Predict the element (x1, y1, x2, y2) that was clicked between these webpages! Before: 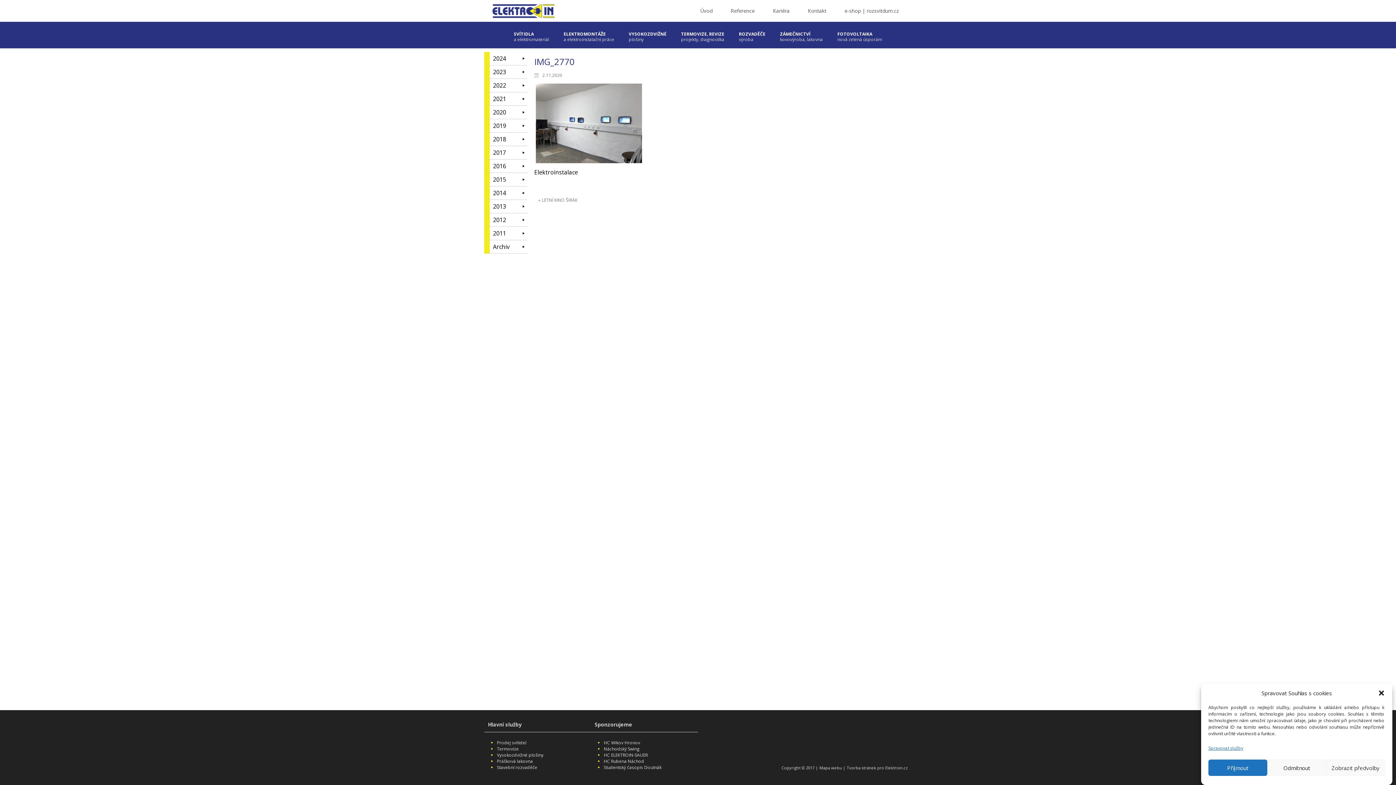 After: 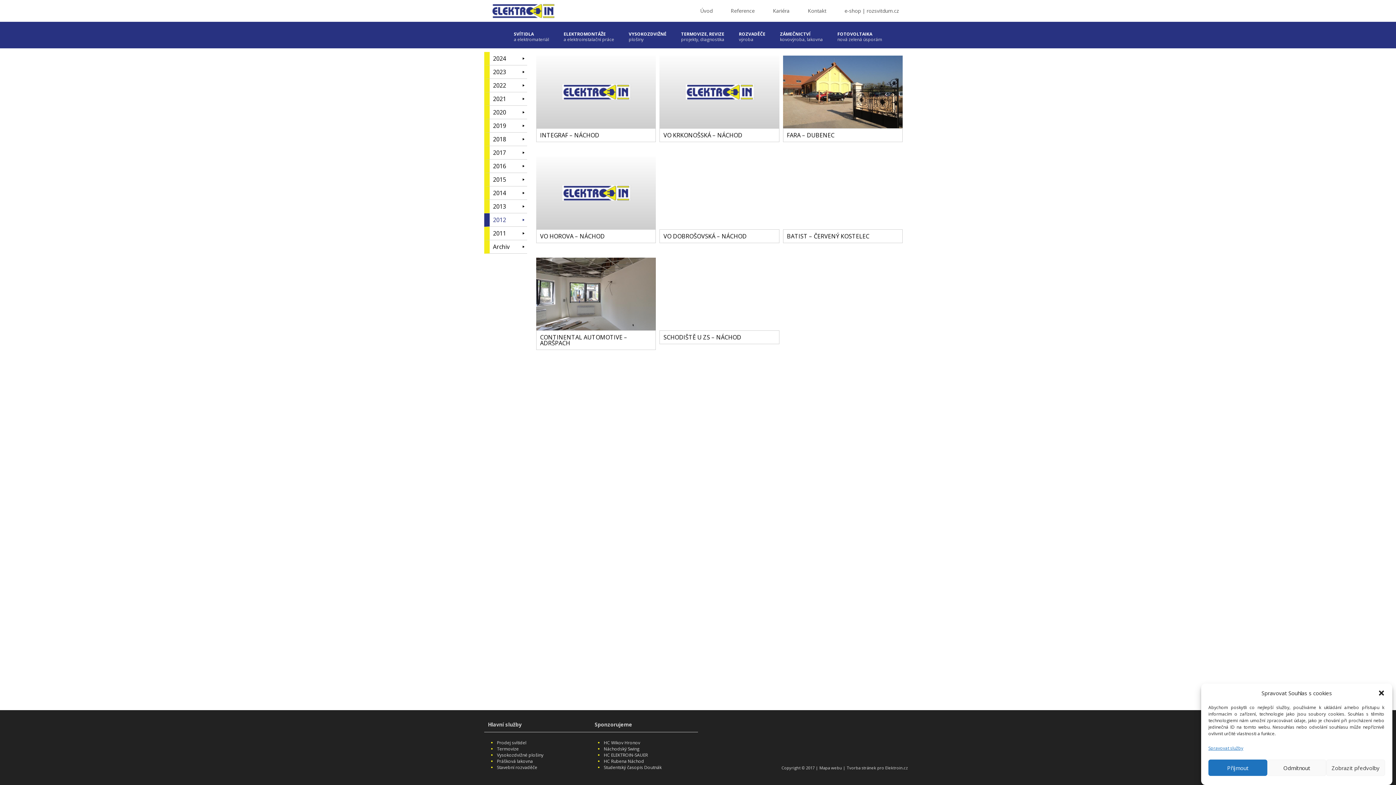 Action: label: 2012 bbox: (484, 213, 527, 227)